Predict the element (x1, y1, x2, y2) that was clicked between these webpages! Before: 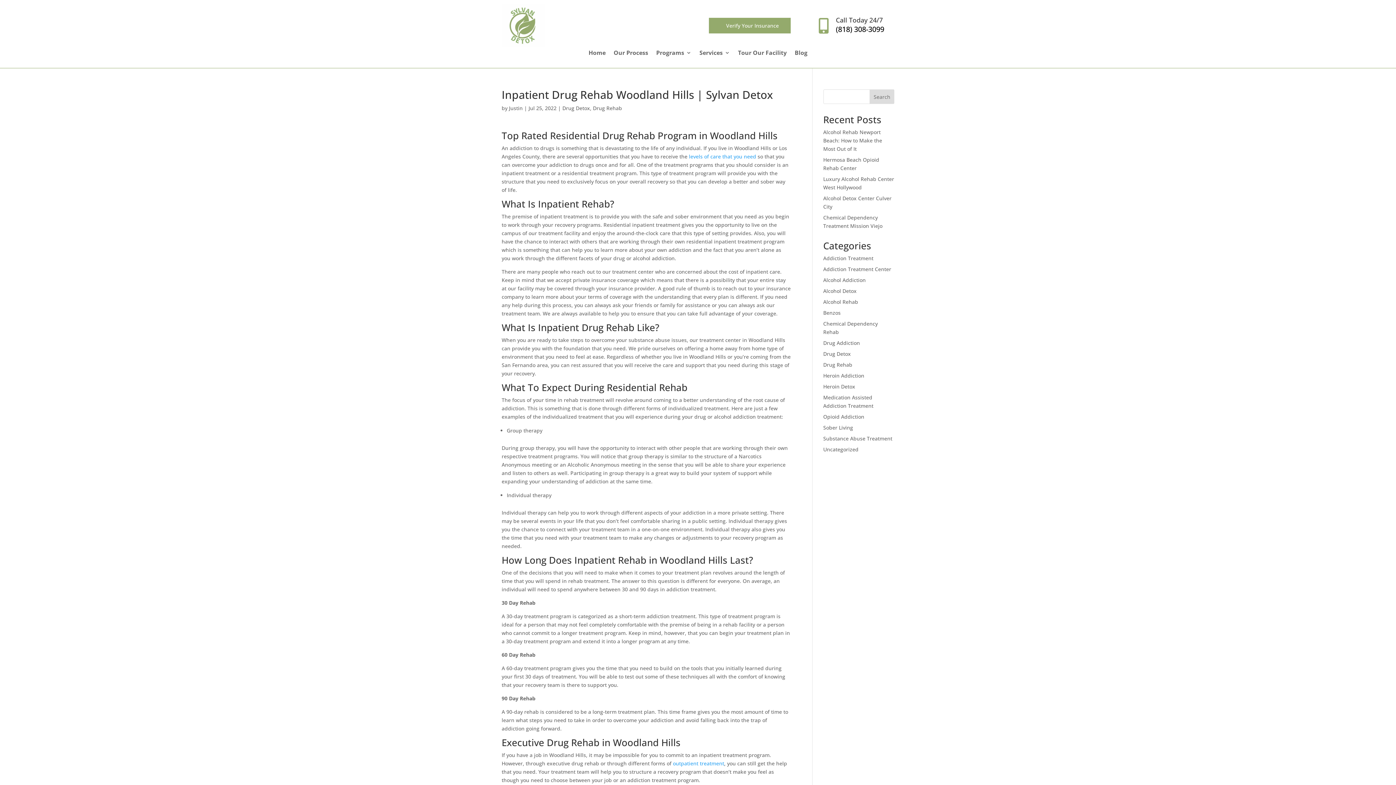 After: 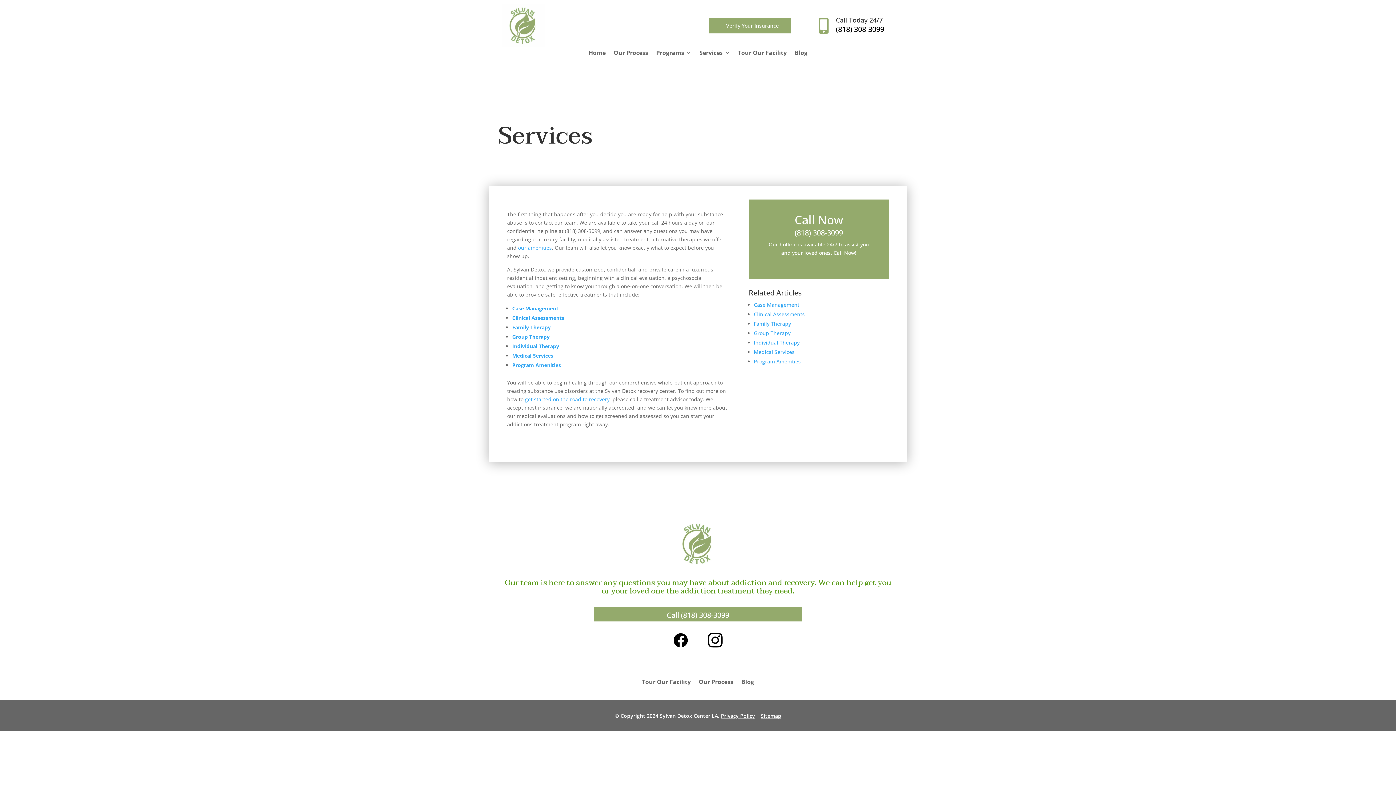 Action: label: Services bbox: (699, 50, 730, 58)